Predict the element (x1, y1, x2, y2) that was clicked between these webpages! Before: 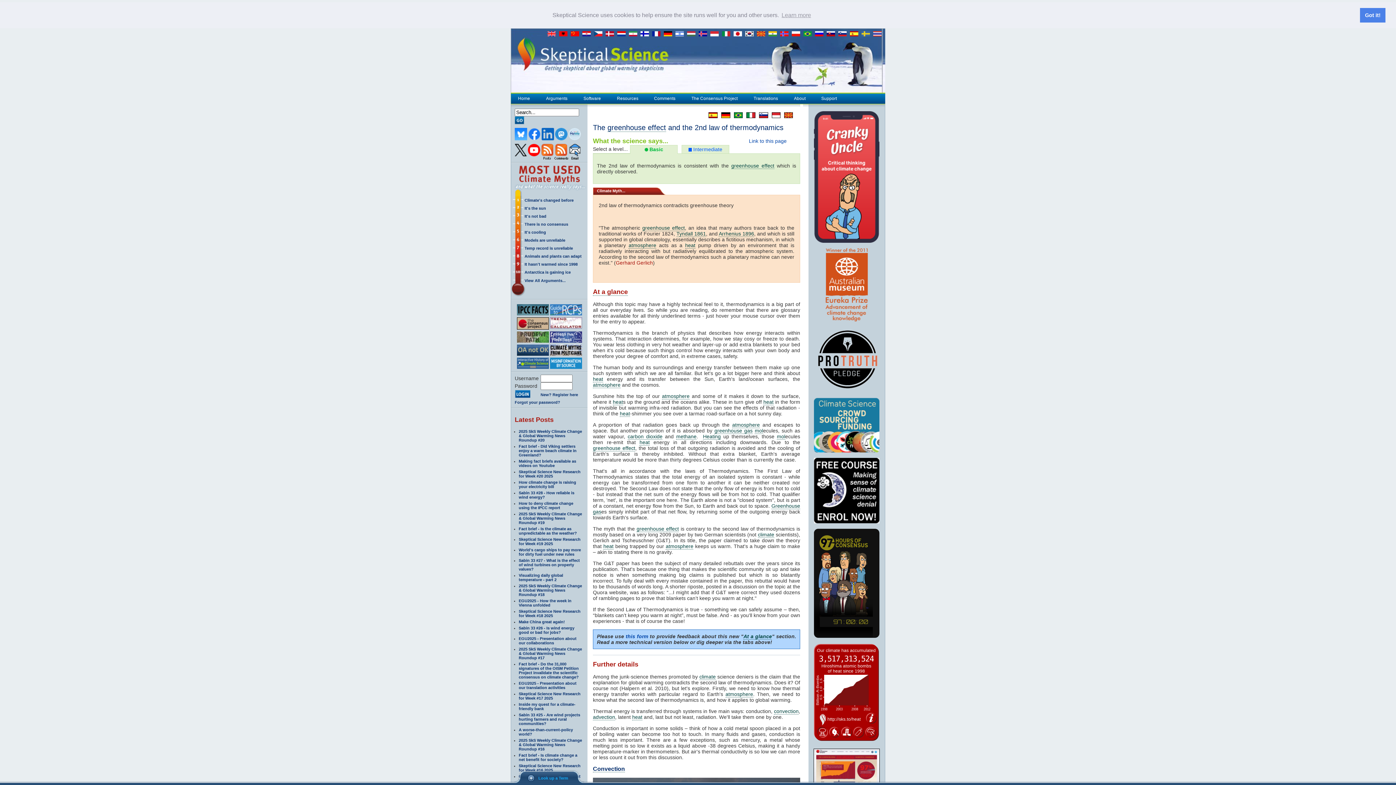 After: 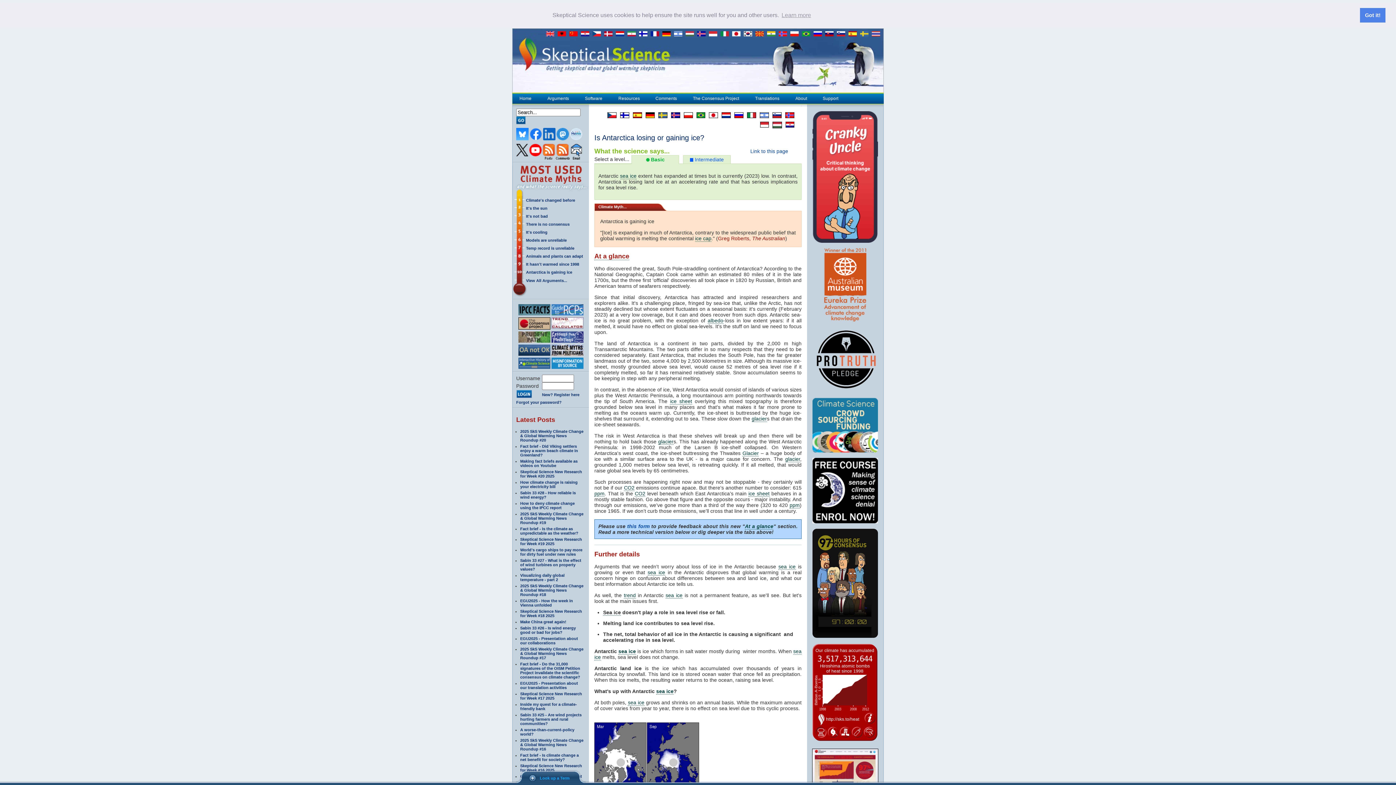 Action: bbox: (524, 270, 570, 274) label: Antarctica is gaining ice